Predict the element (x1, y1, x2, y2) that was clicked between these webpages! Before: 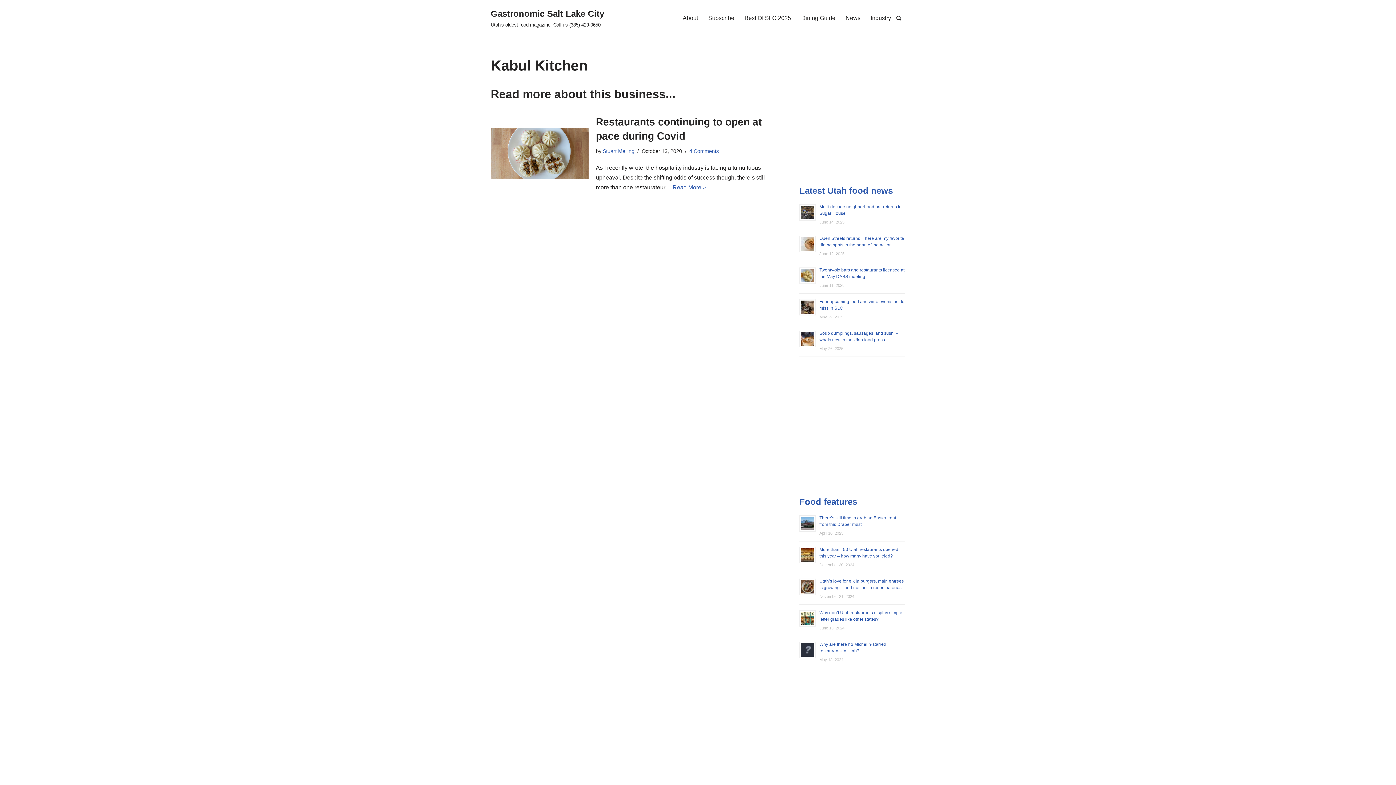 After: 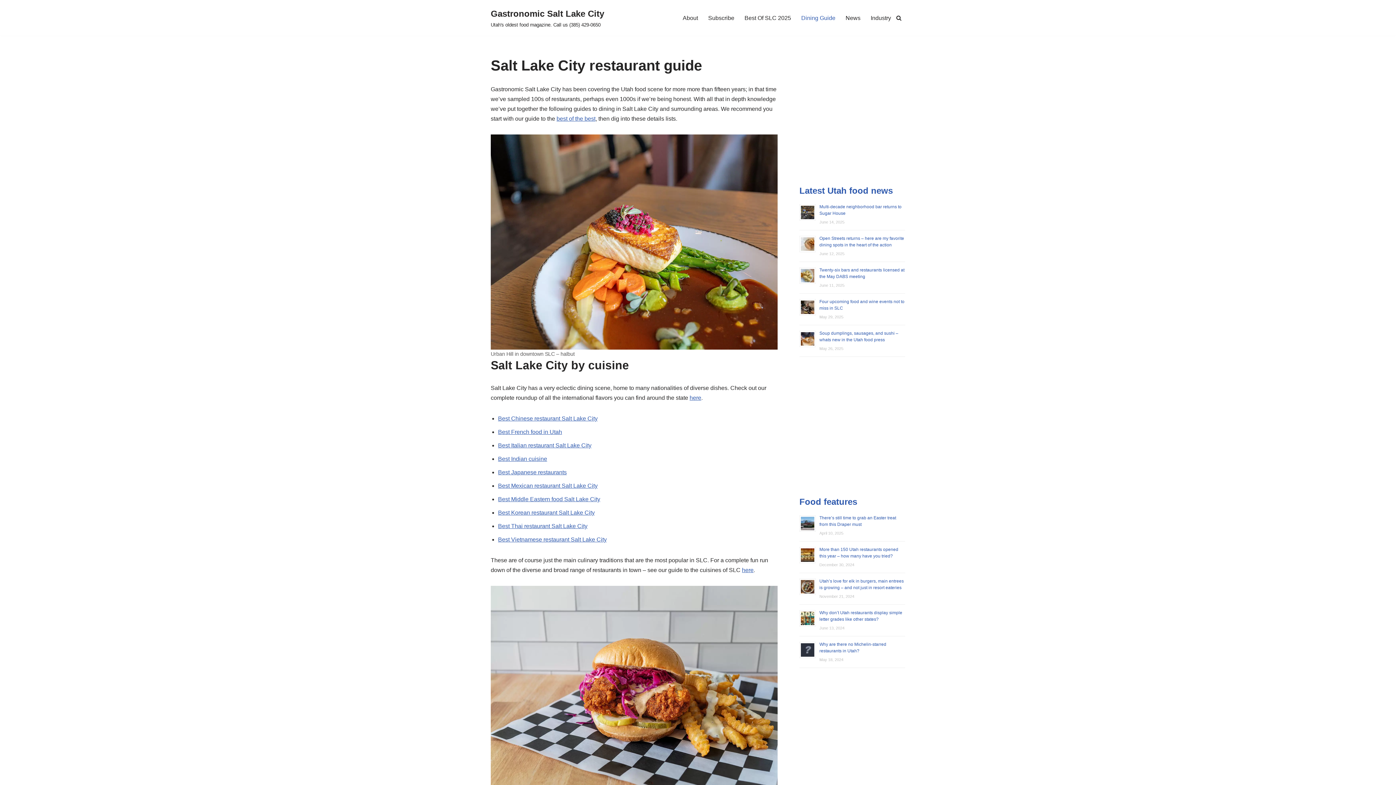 Action: label: Dining Guide bbox: (801, 13, 835, 22)